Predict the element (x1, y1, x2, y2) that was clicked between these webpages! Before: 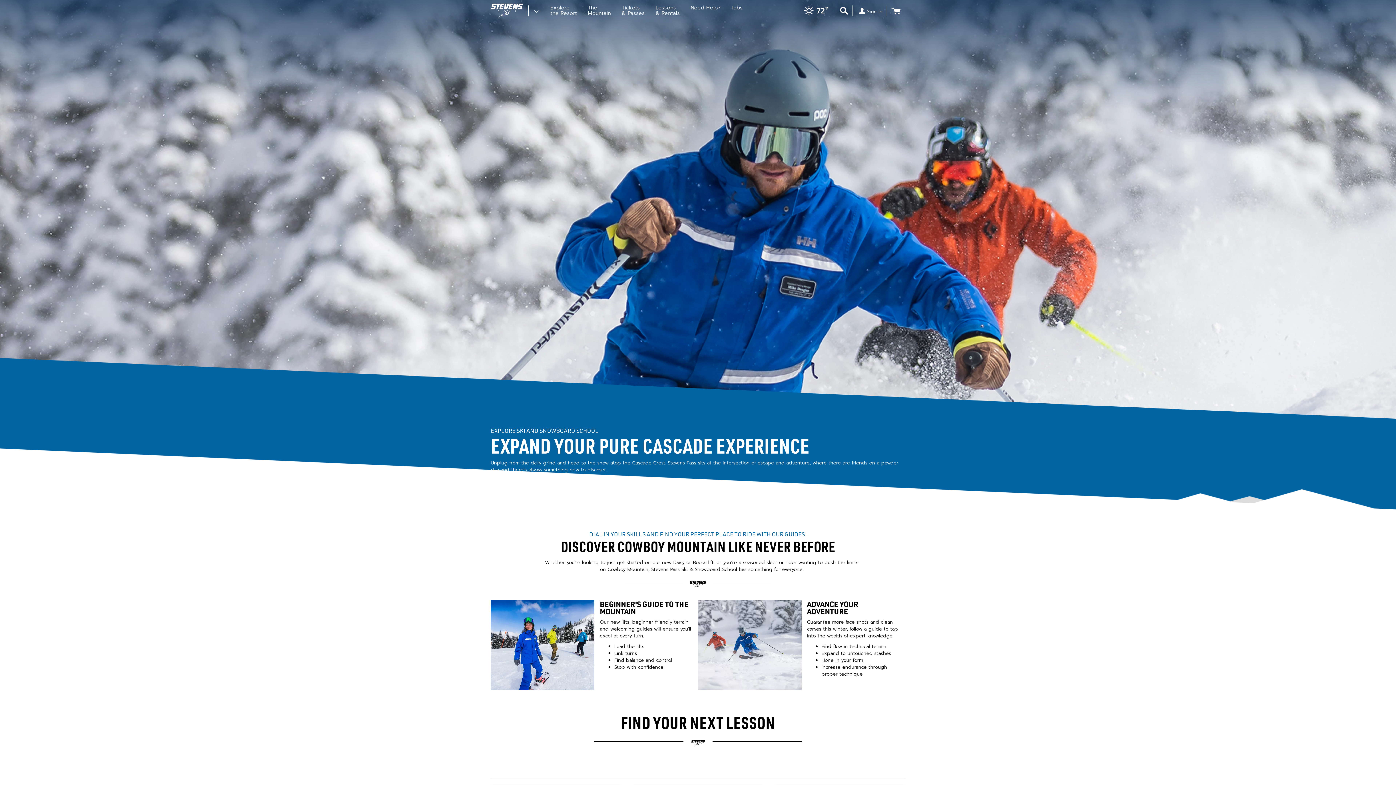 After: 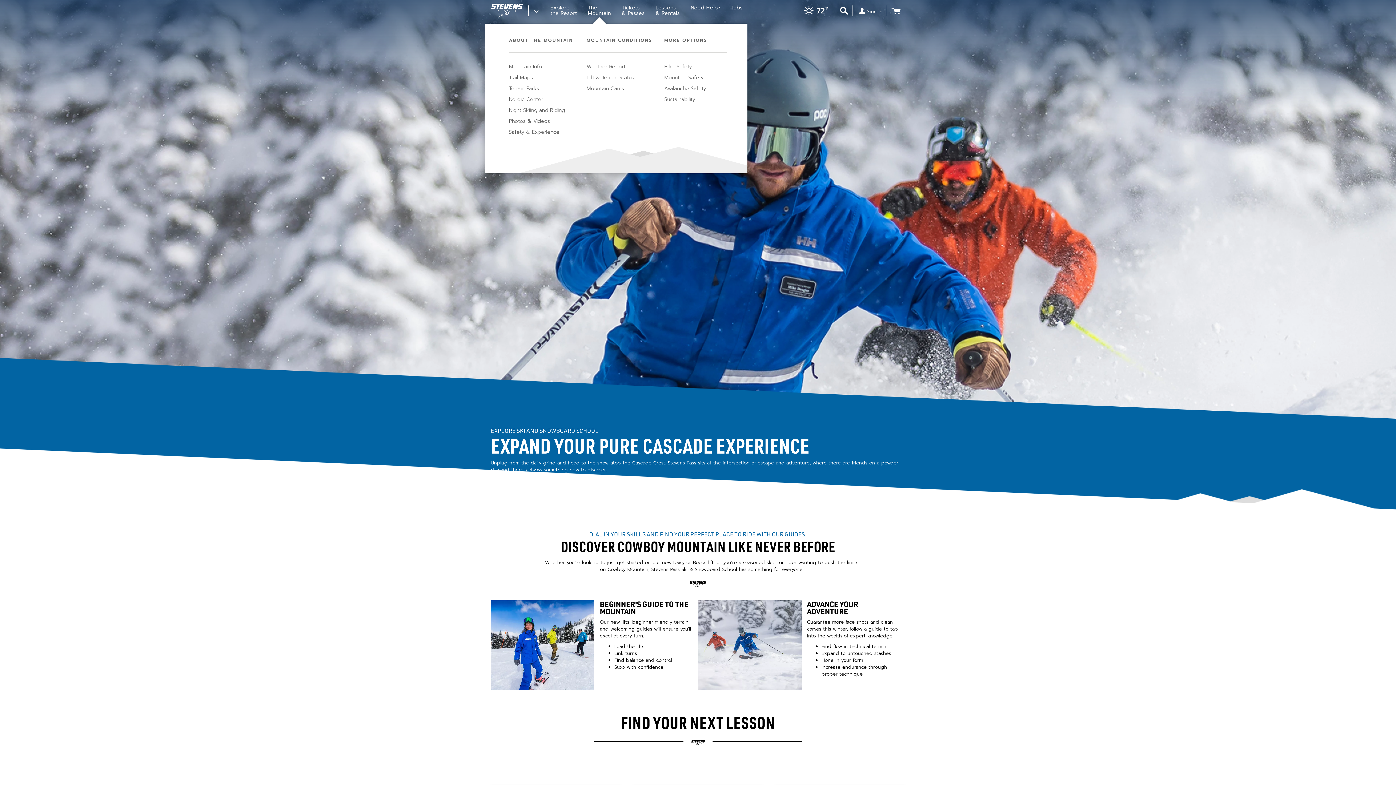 Action: label: The
Mountain bbox: (588, 4, 611, 17)